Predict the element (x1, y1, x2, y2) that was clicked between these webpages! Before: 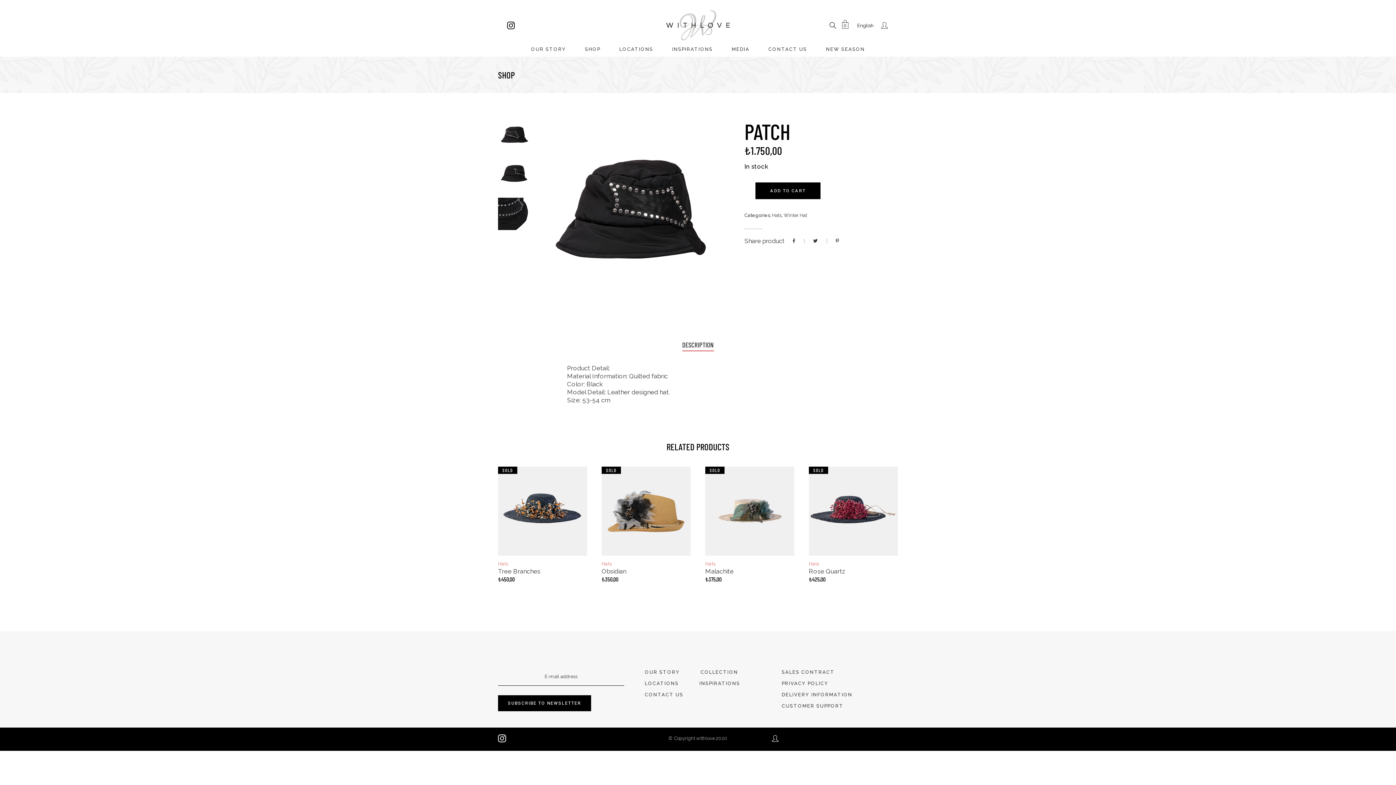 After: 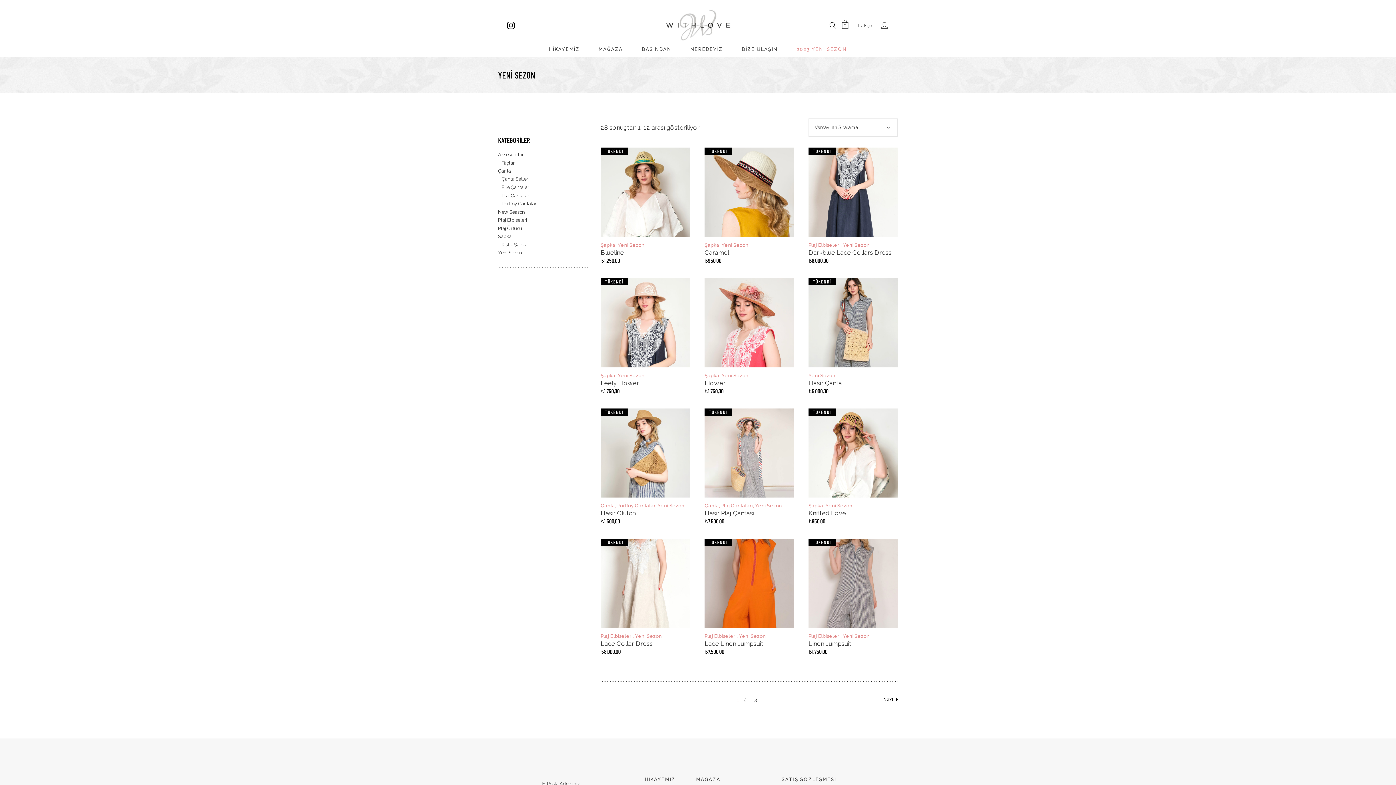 Action: label: NEW SEASON bbox: (816, 45, 874, 53)